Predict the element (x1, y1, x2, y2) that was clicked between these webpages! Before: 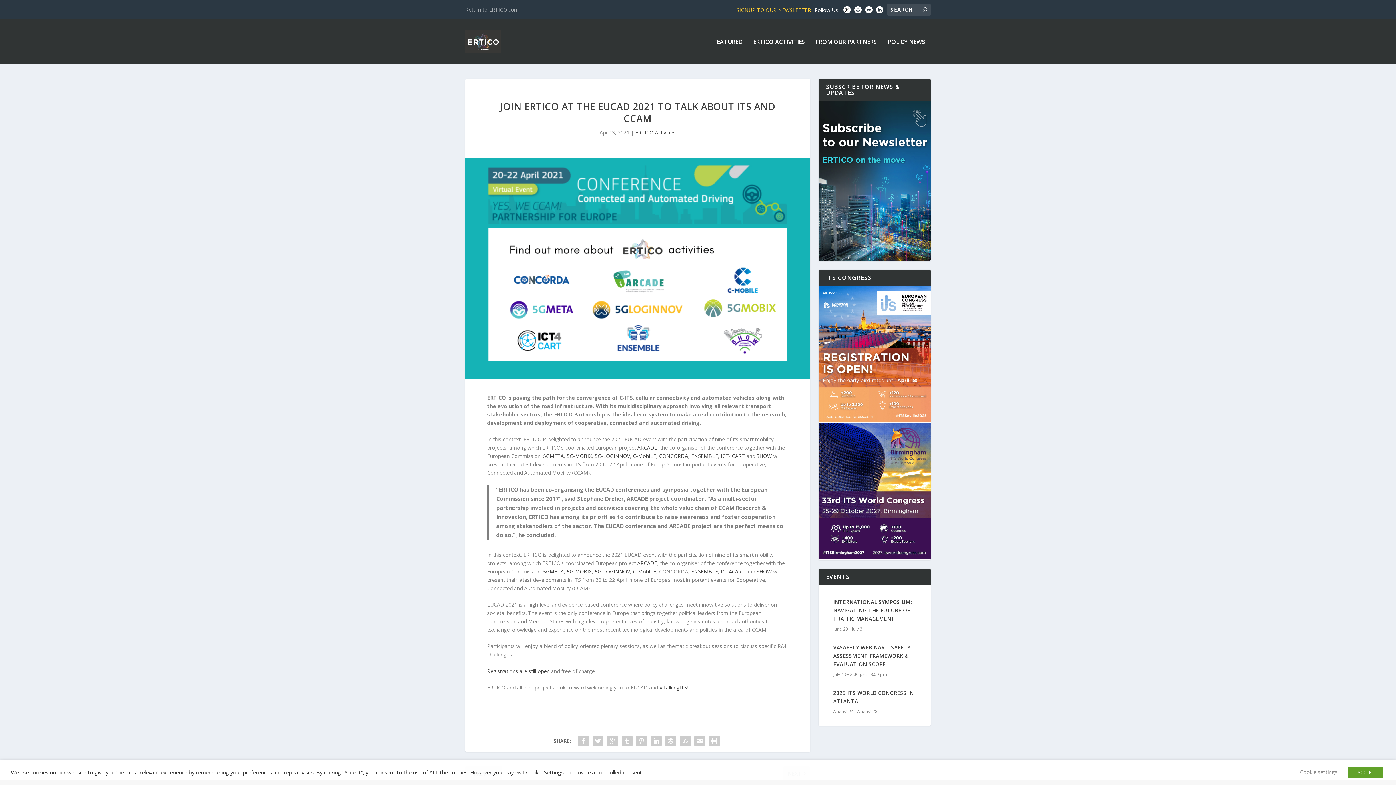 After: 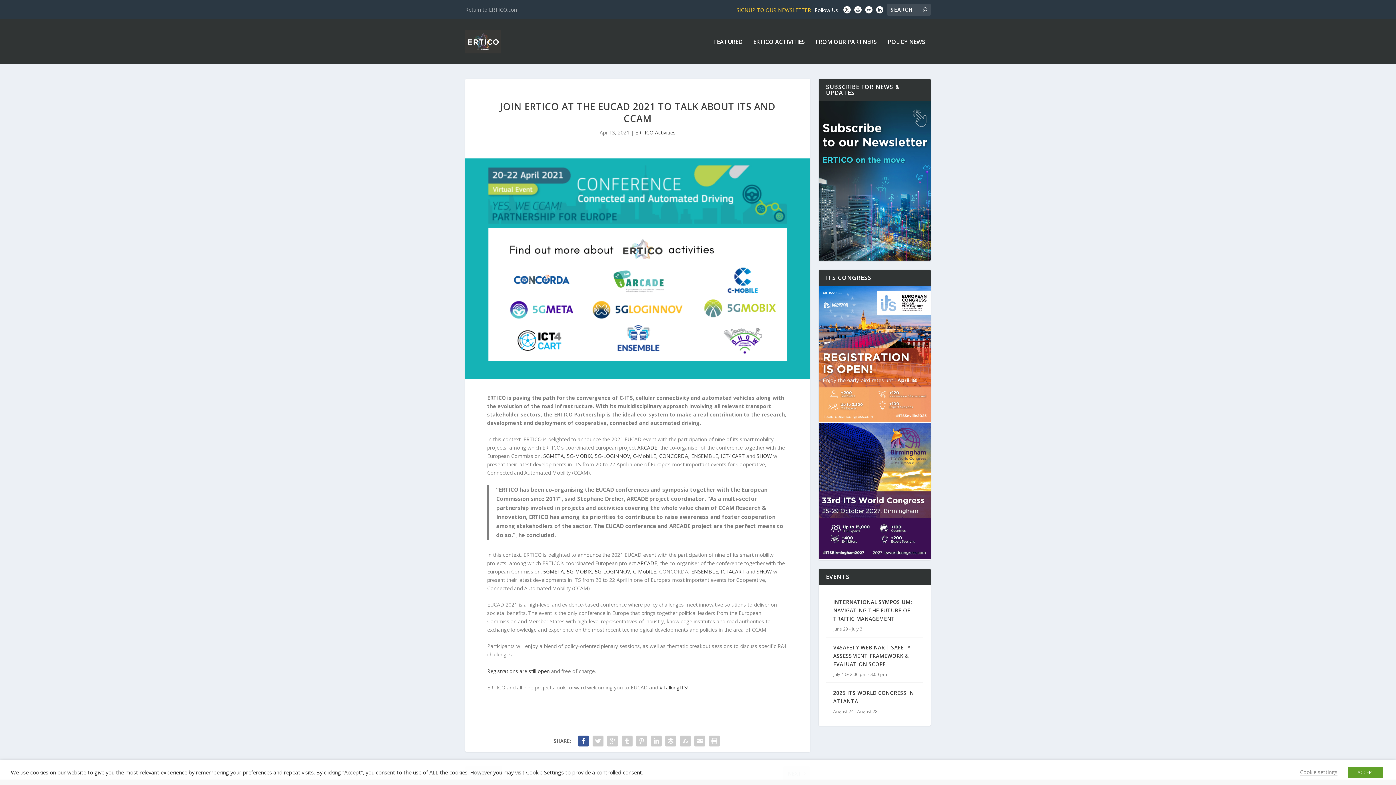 Action: bbox: (576, 734, 590, 748)